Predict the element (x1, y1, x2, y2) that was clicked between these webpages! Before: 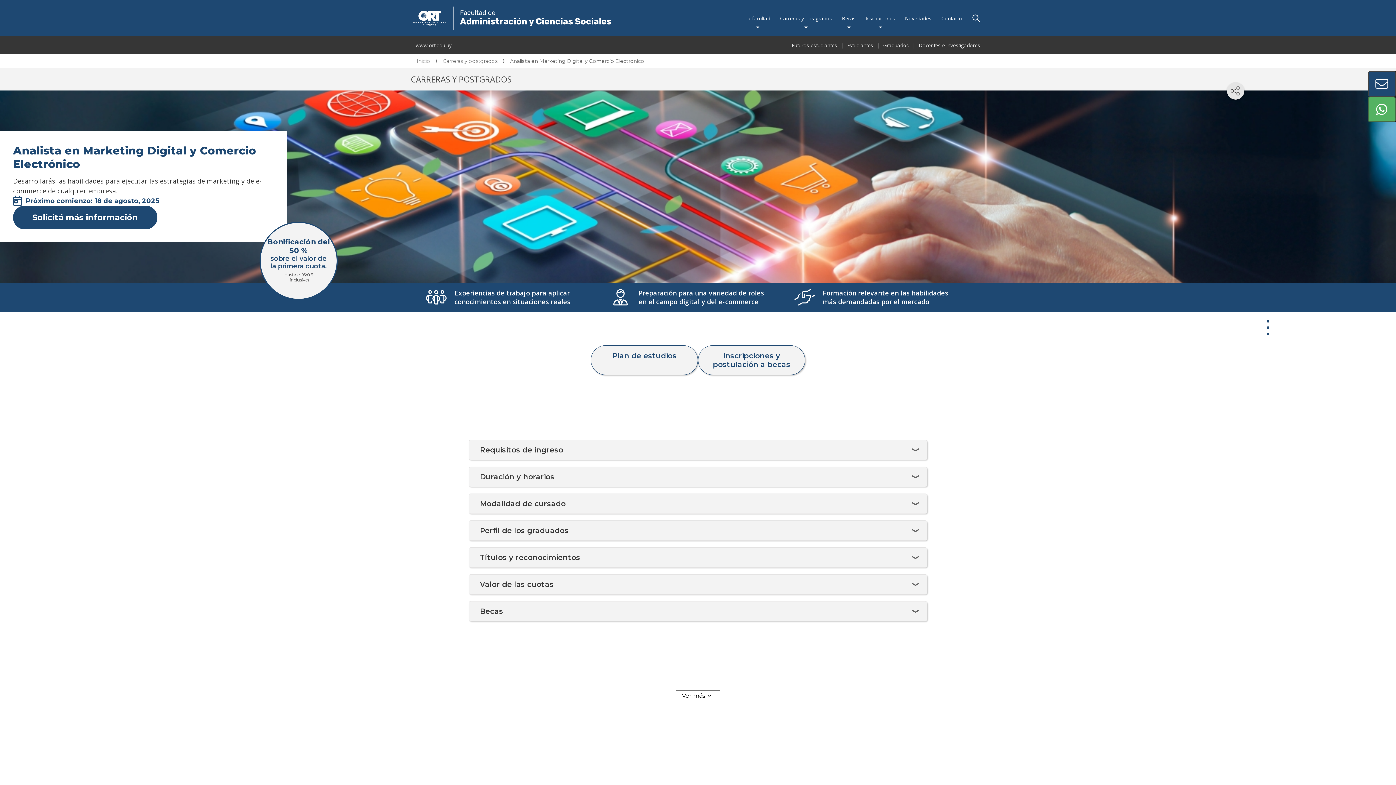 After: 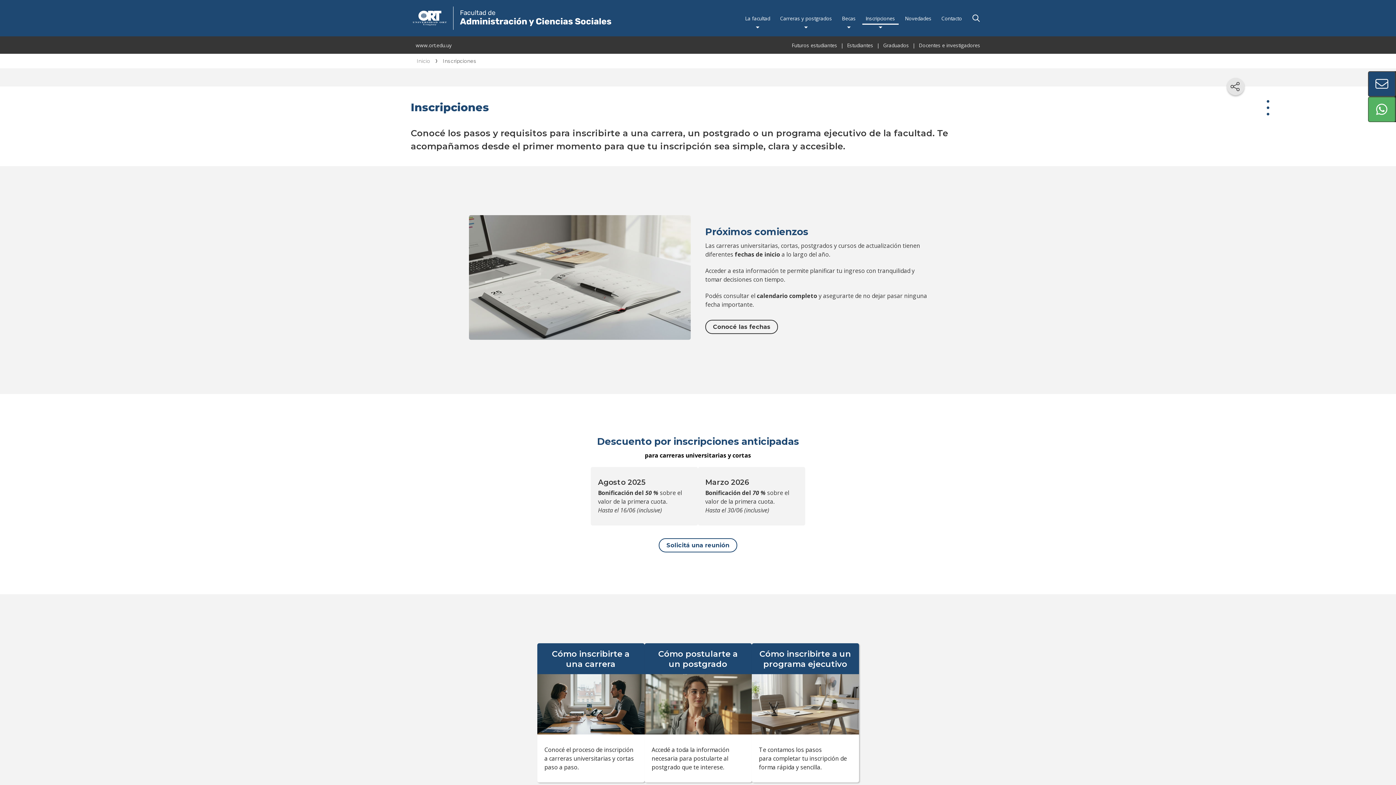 Action: label: Inscripciones y postulación a becas bbox: (698, 345, 805, 375)